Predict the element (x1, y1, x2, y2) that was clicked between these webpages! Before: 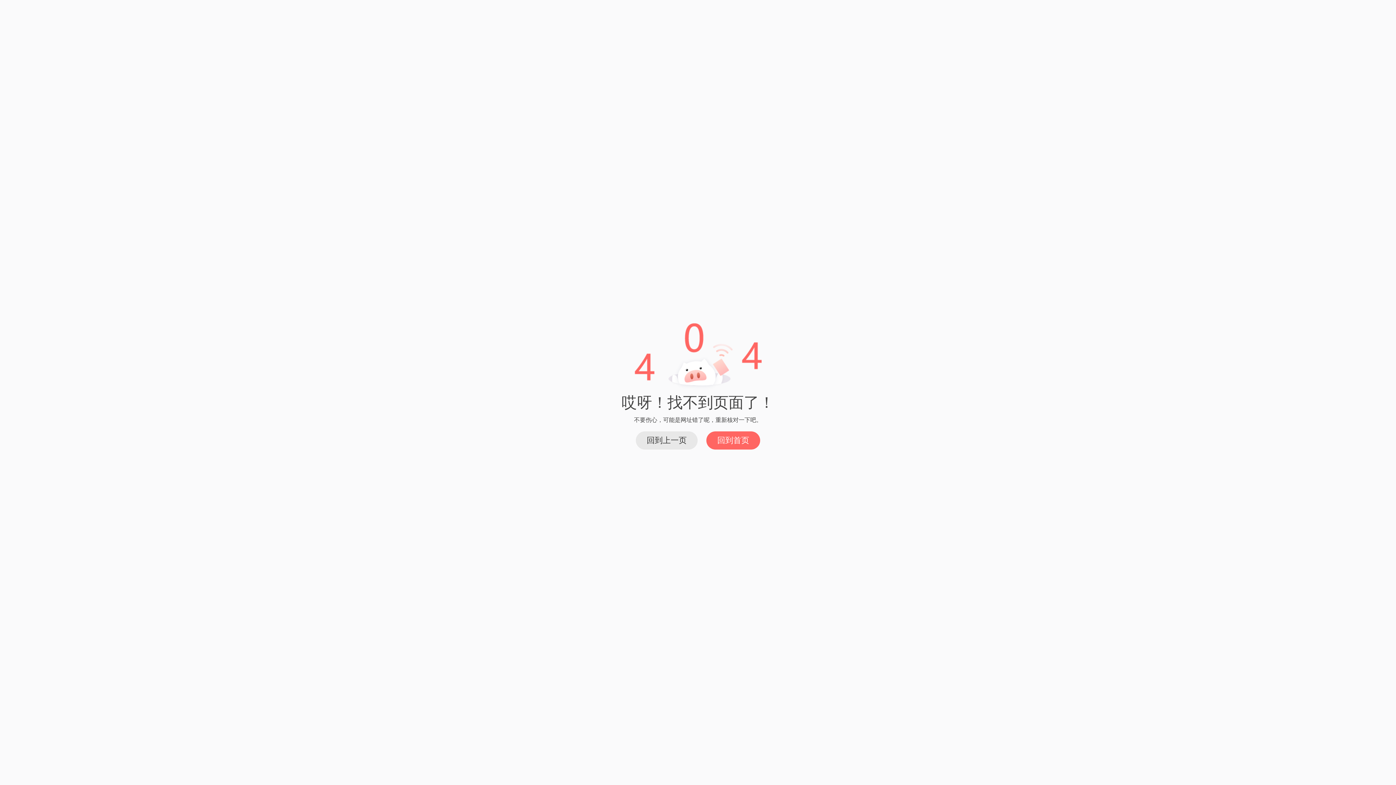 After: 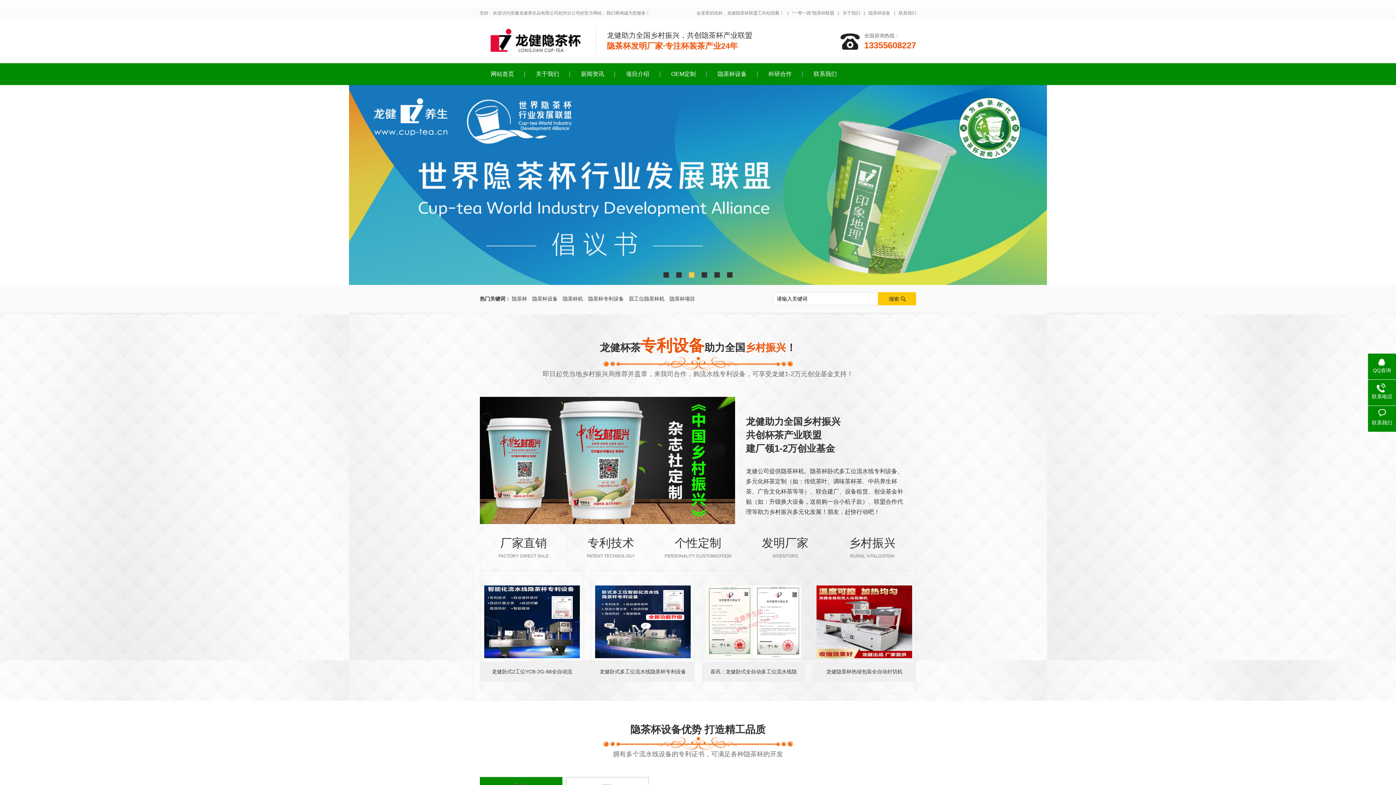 Action: bbox: (706, 431, 760, 449) label: 回到首页